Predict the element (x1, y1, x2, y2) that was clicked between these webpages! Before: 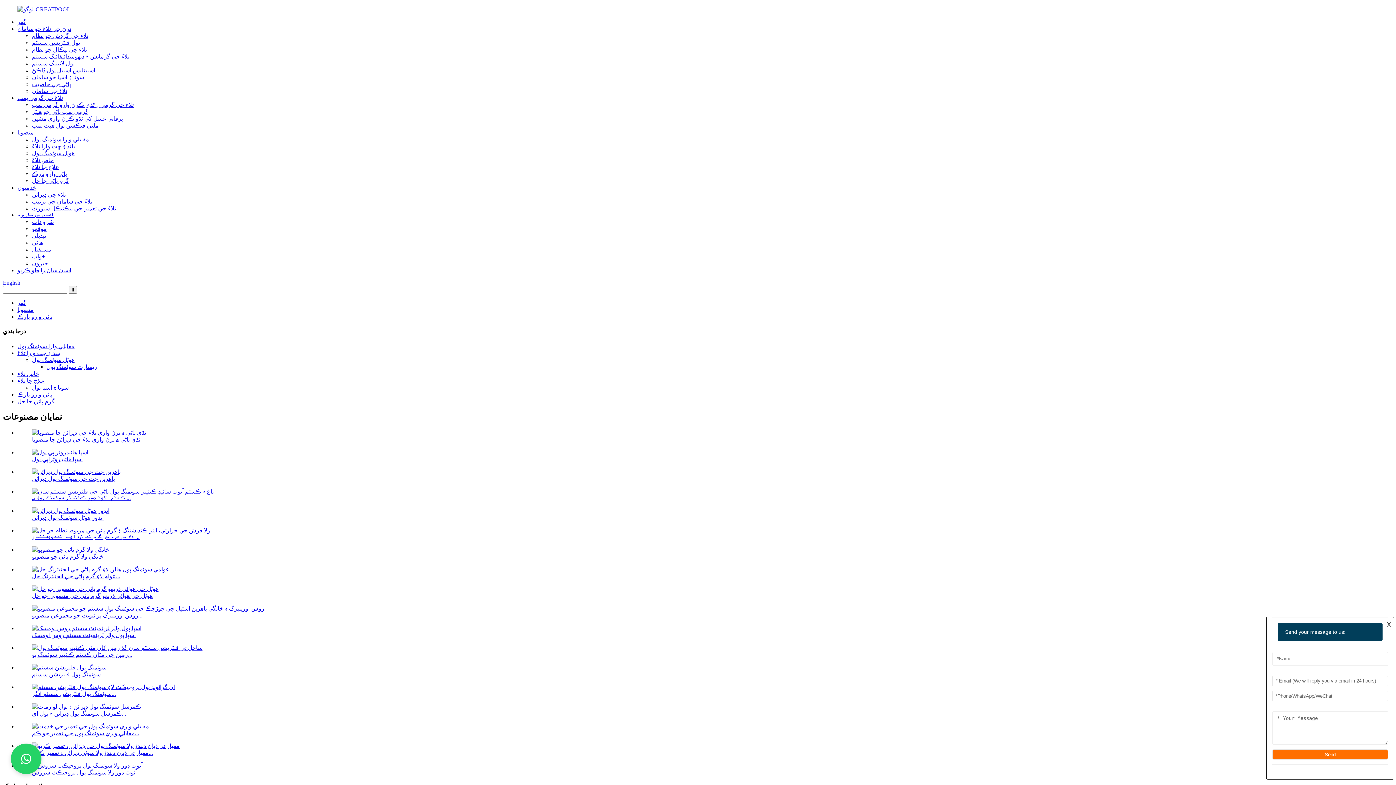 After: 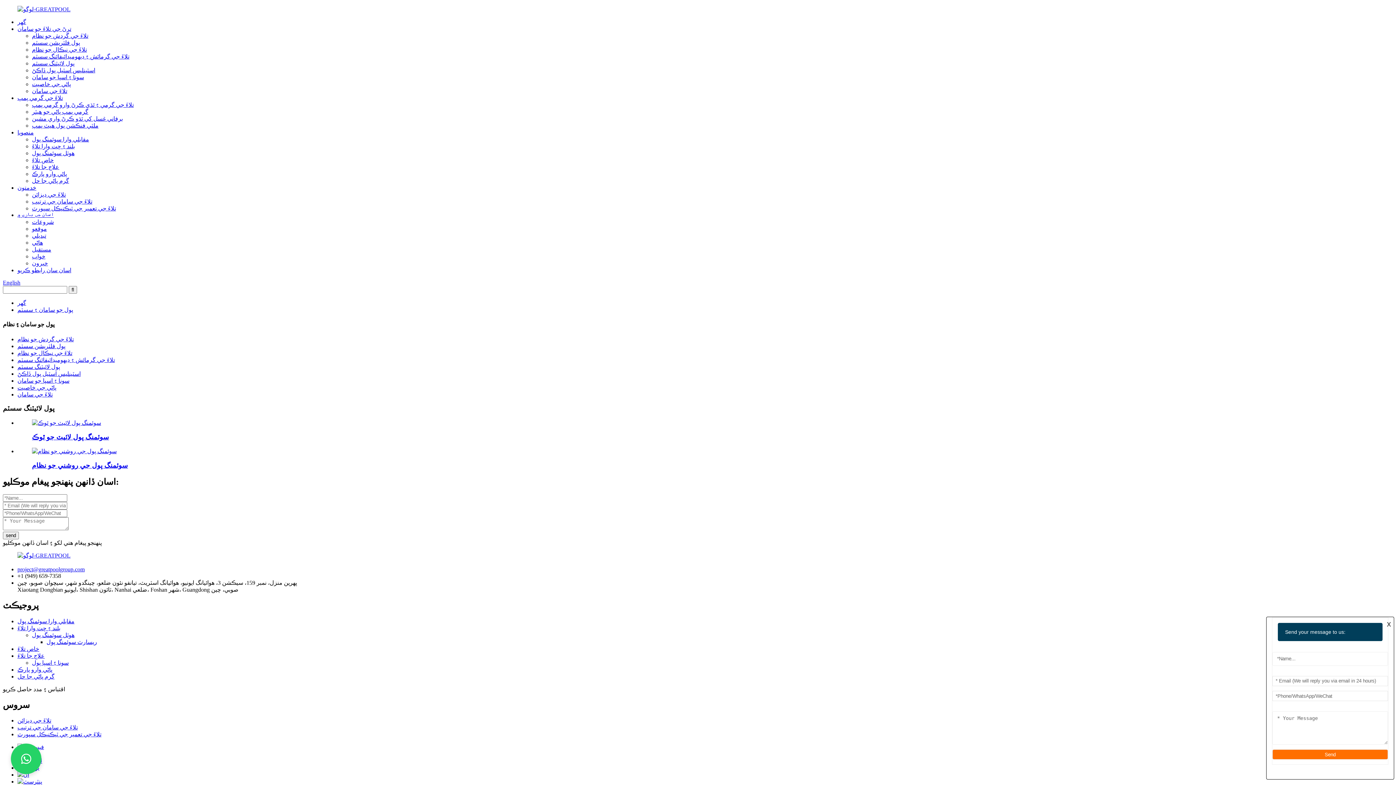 Action: bbox: (32, 60, 74, 66) label: پول لائيٽنگ سسٽم